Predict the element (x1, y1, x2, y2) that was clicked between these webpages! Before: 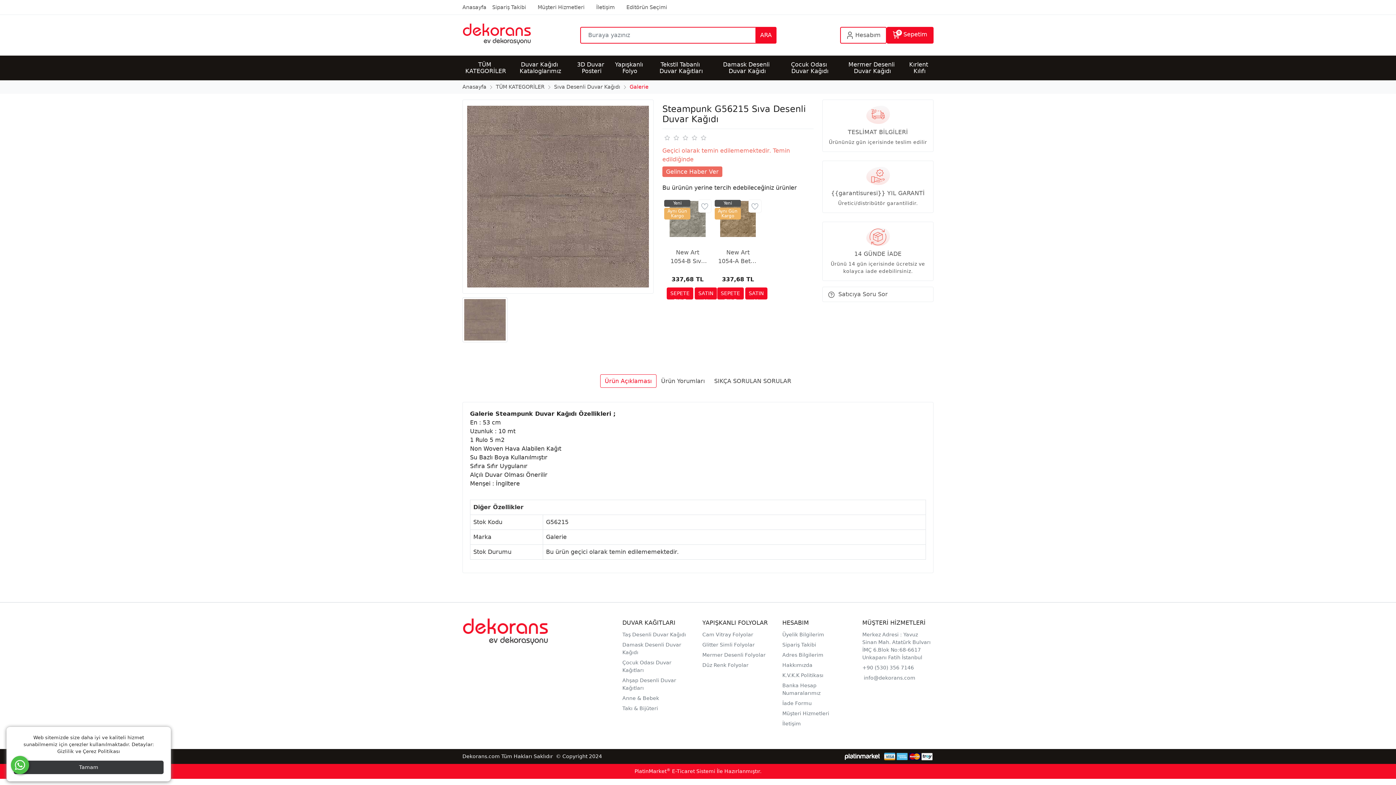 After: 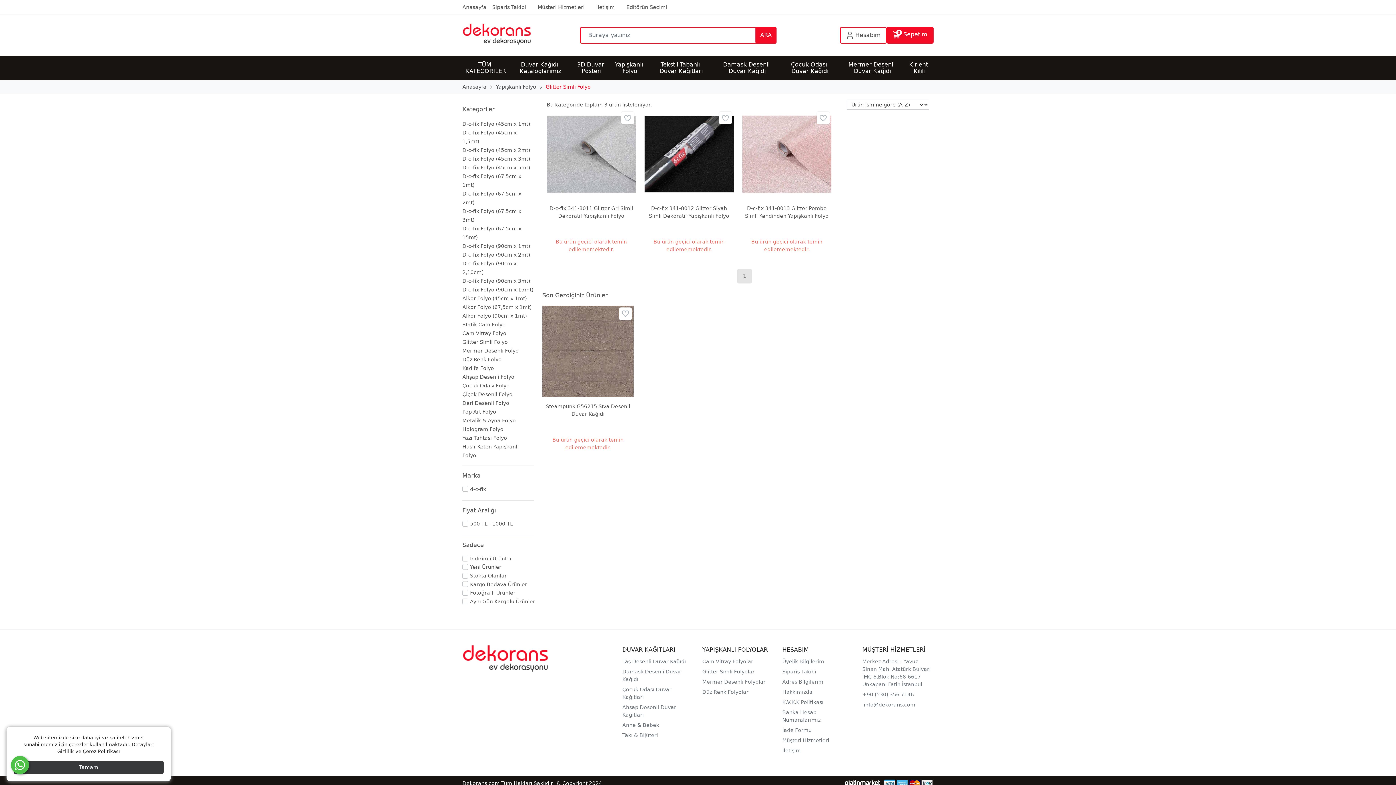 Action: label: Glitter Simli Folyolar bbox: (702, 642, 754, 648)